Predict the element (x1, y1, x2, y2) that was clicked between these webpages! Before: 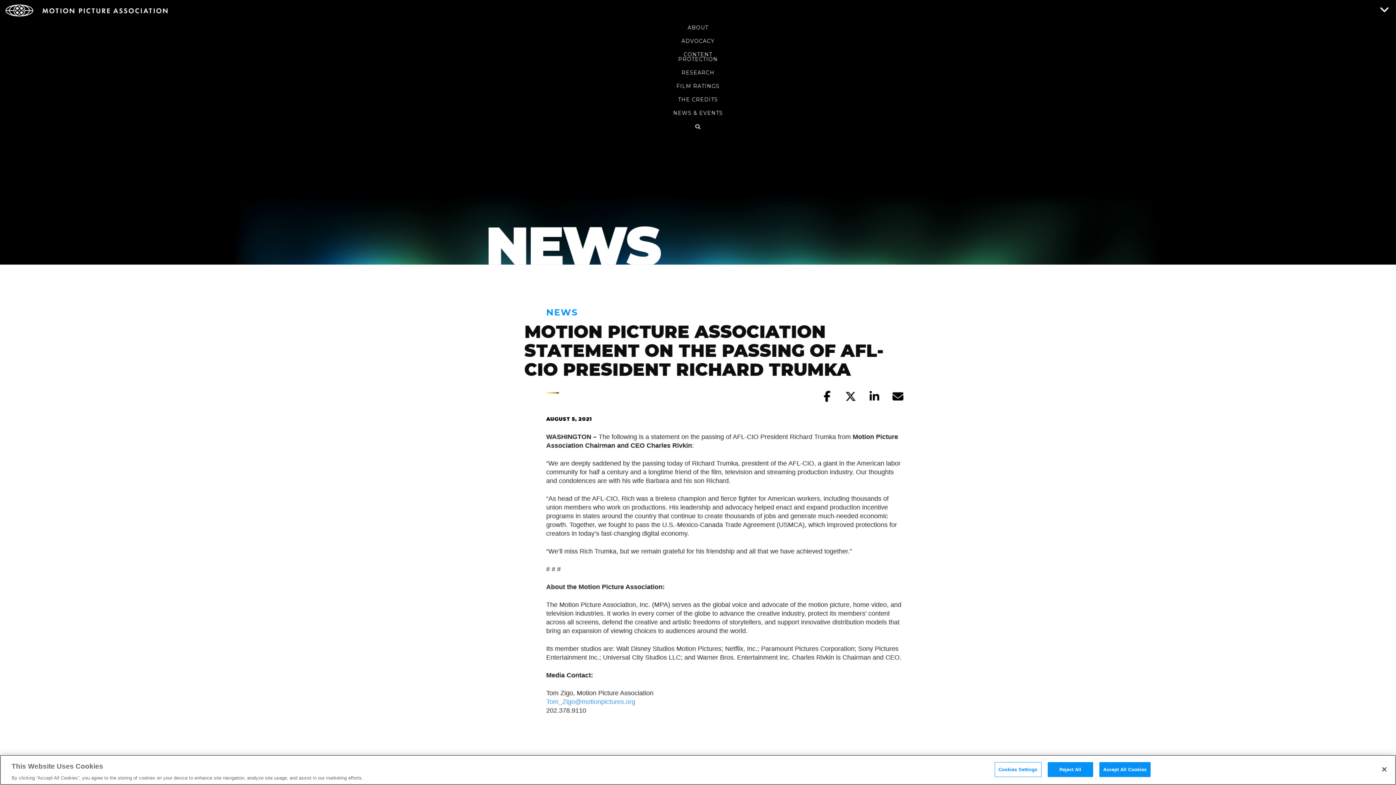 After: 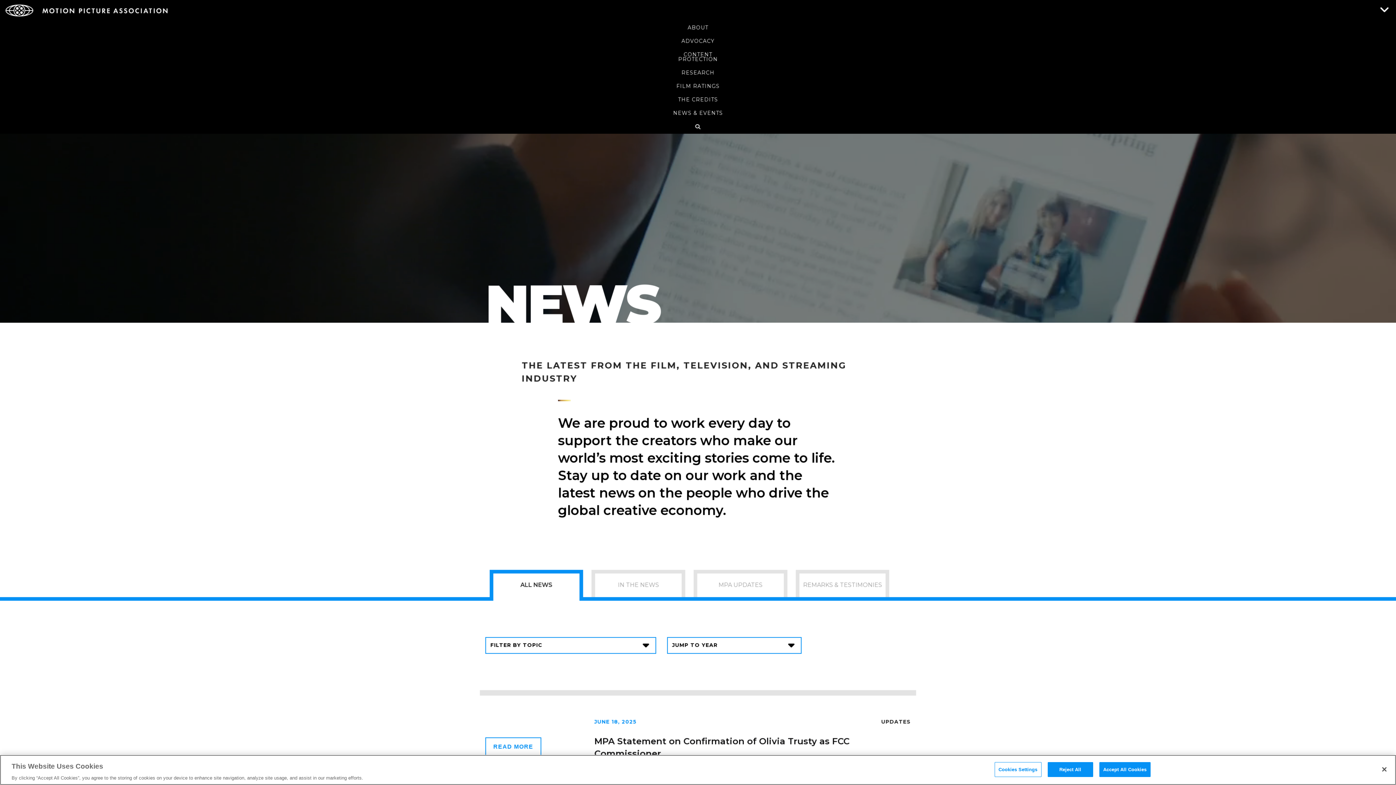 Action: label: NEWS & EVENTS bbox: (5, 106, 1390, 119)